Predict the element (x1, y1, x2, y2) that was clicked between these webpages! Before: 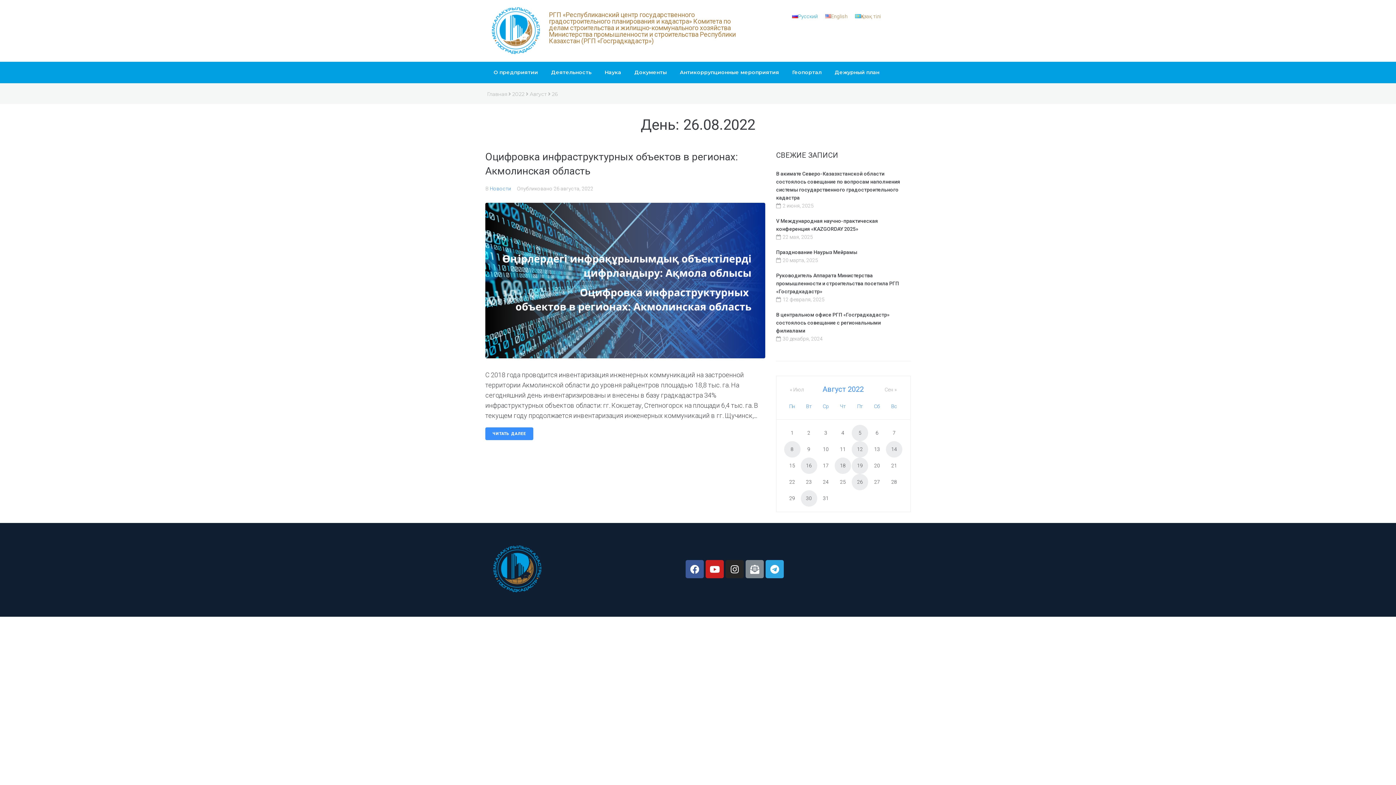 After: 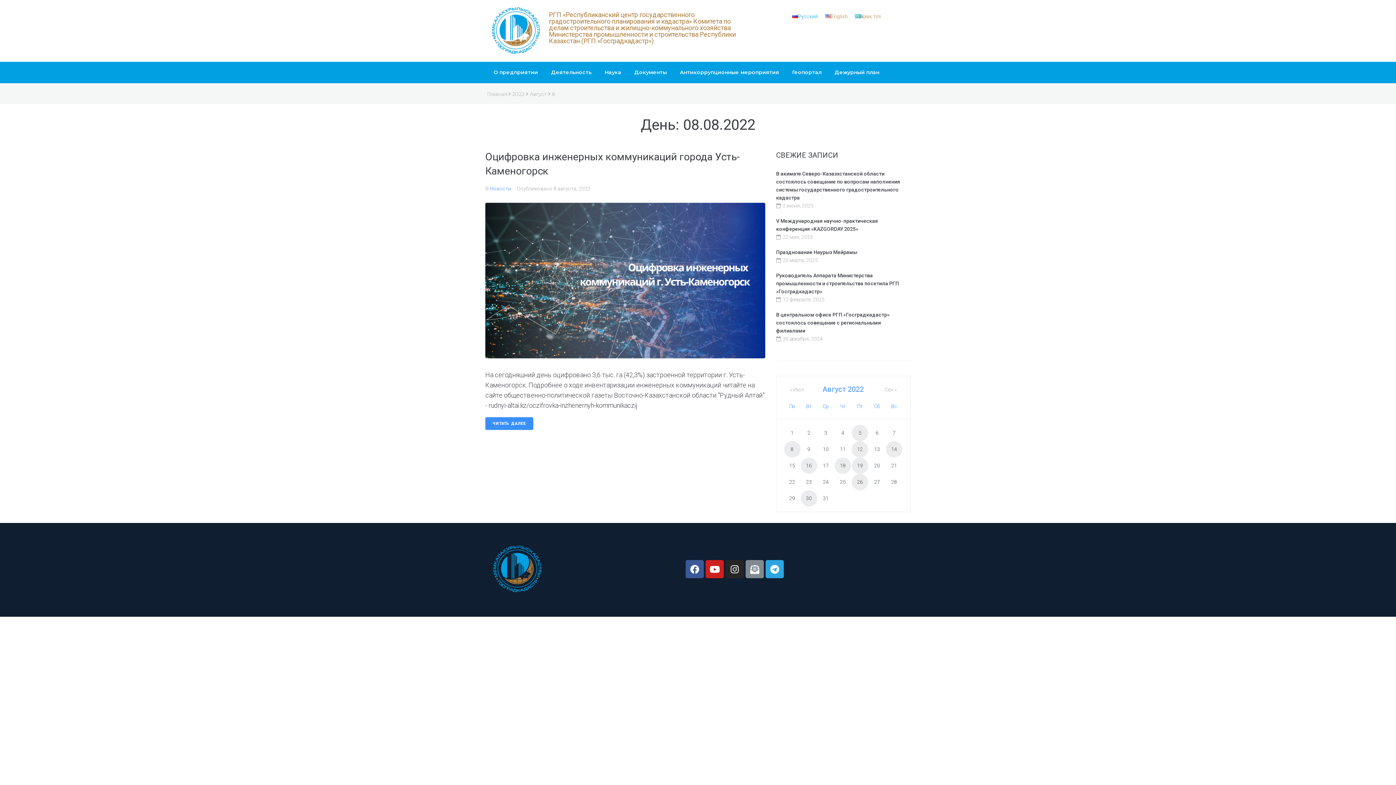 Action: label: Записи, опубликованные 08.08.2022 bbox: (784, 441, 800, 457)